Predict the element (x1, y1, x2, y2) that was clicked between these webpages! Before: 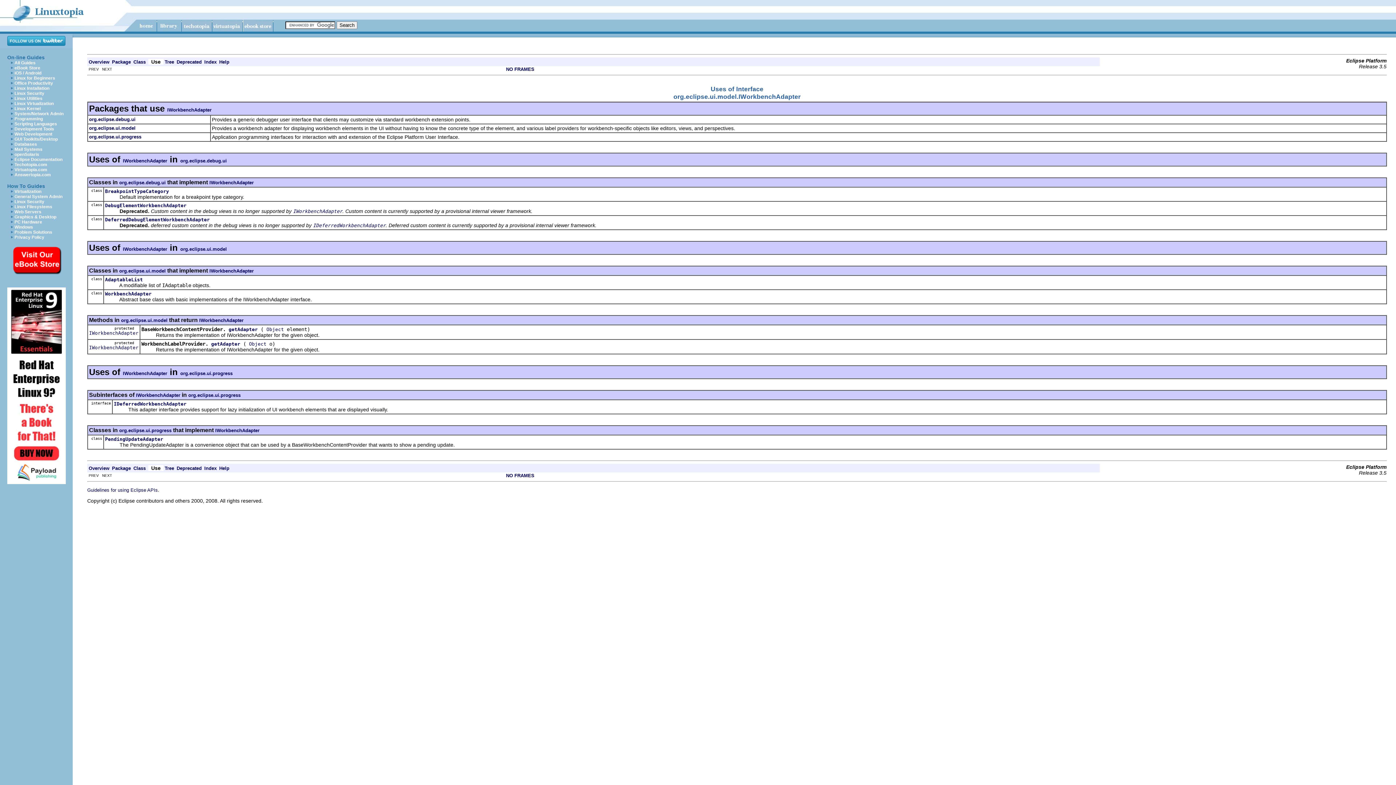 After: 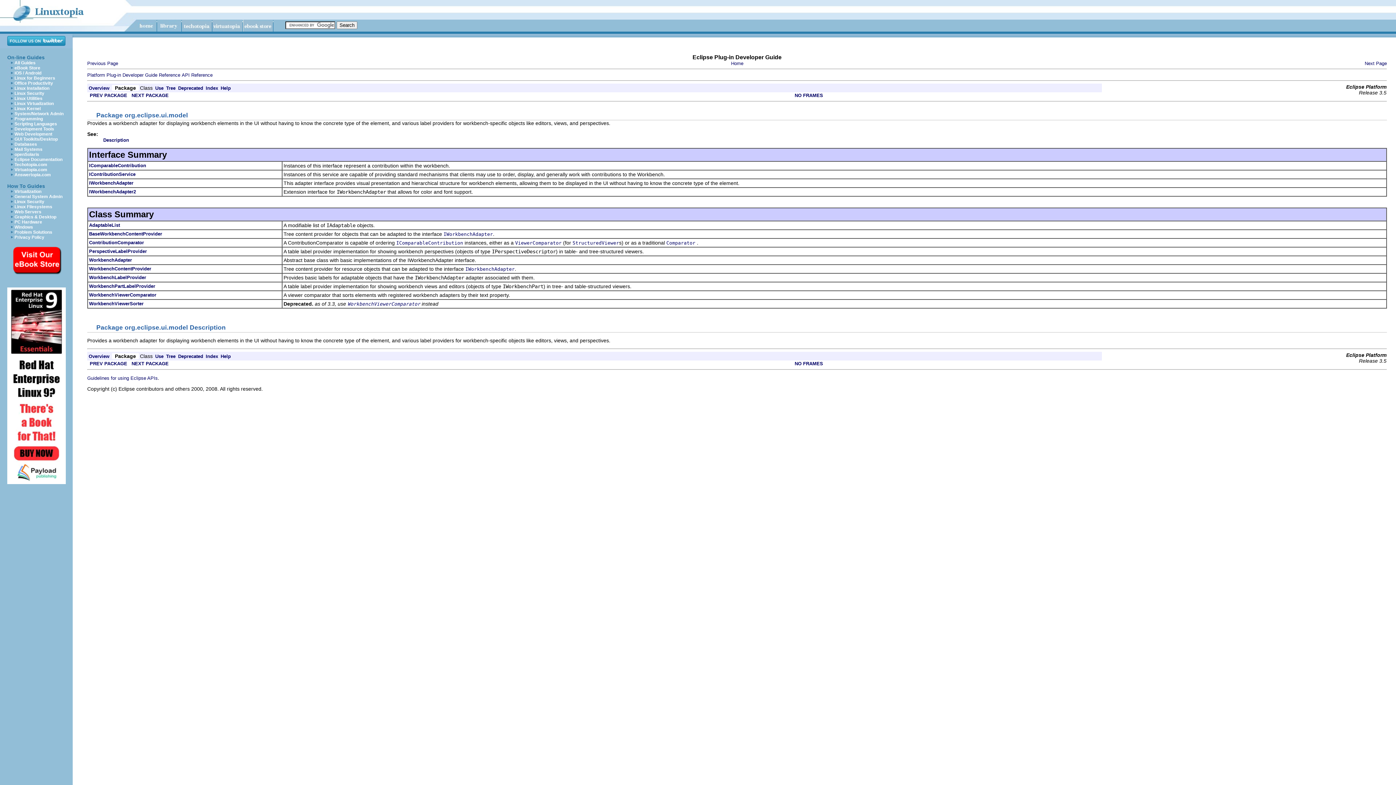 Action: bbox: (121, 317, 167, 323) label: org.eclipse.ui.model